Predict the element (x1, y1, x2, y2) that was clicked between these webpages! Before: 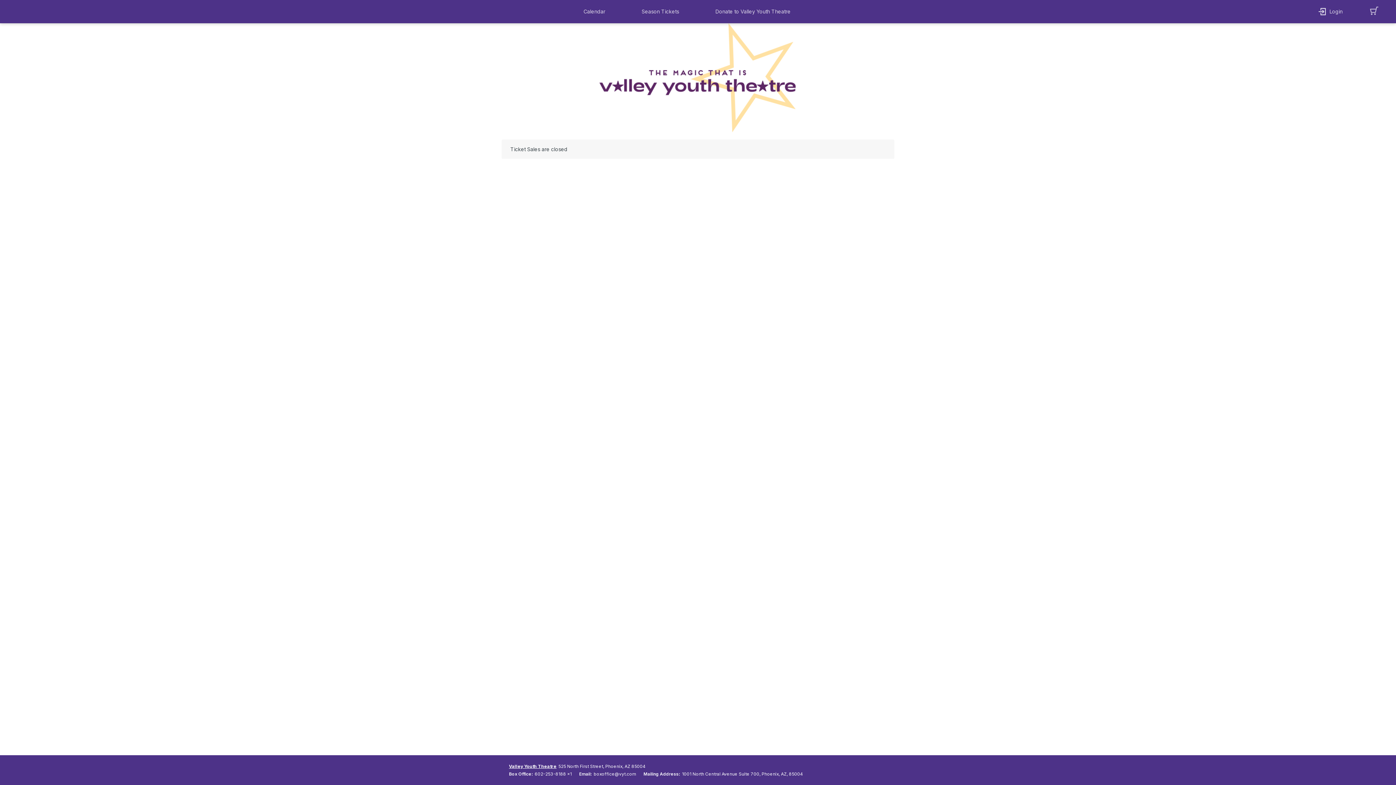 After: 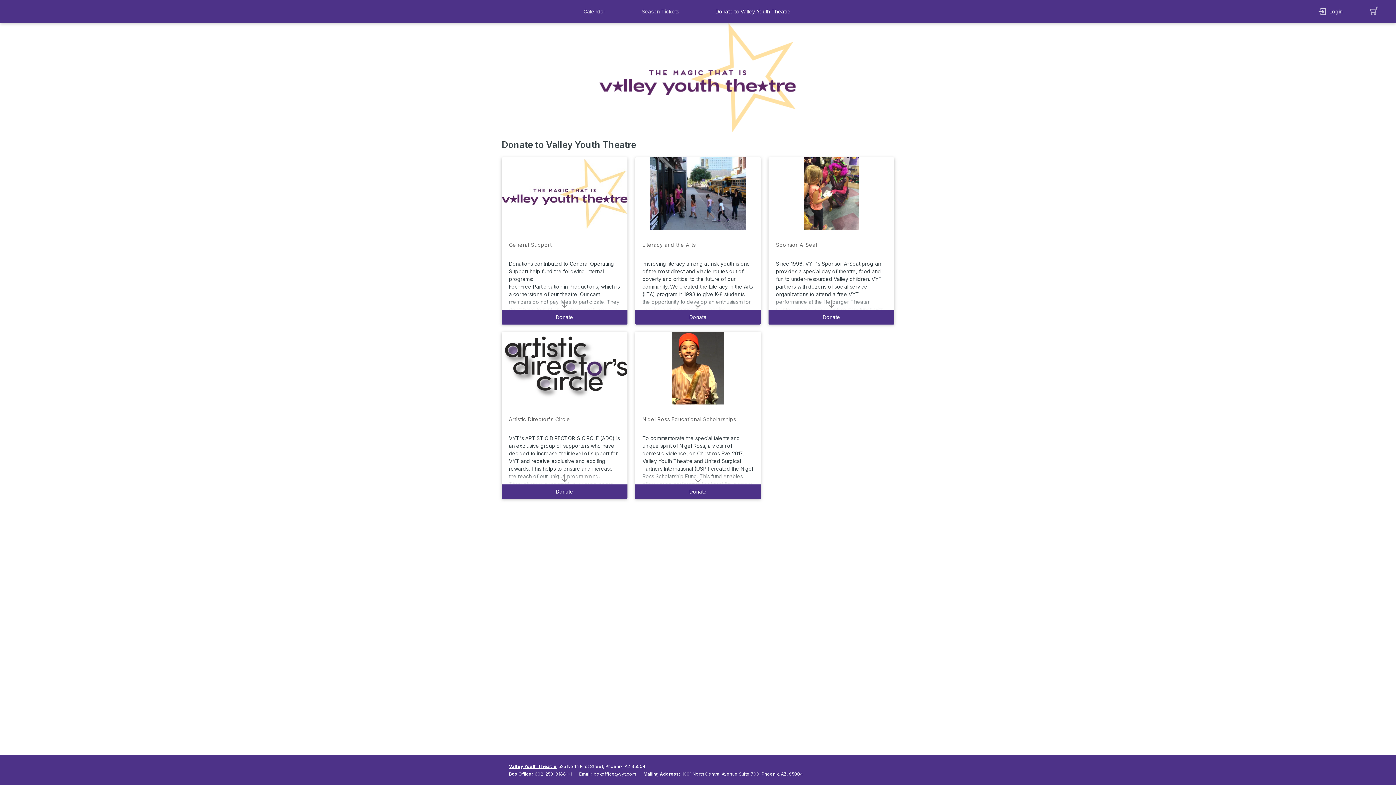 Action: bbox: (708, 7, 801, 15) label: donations button